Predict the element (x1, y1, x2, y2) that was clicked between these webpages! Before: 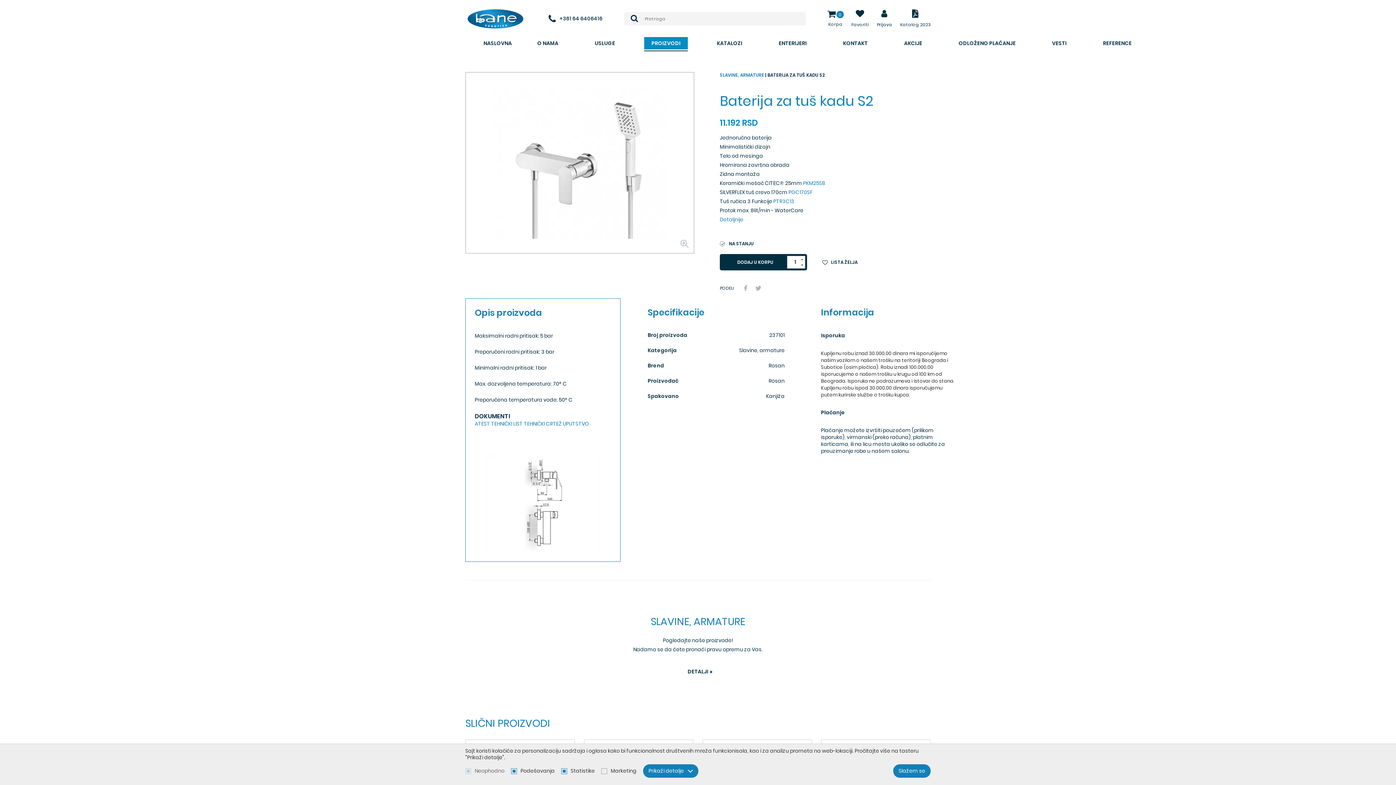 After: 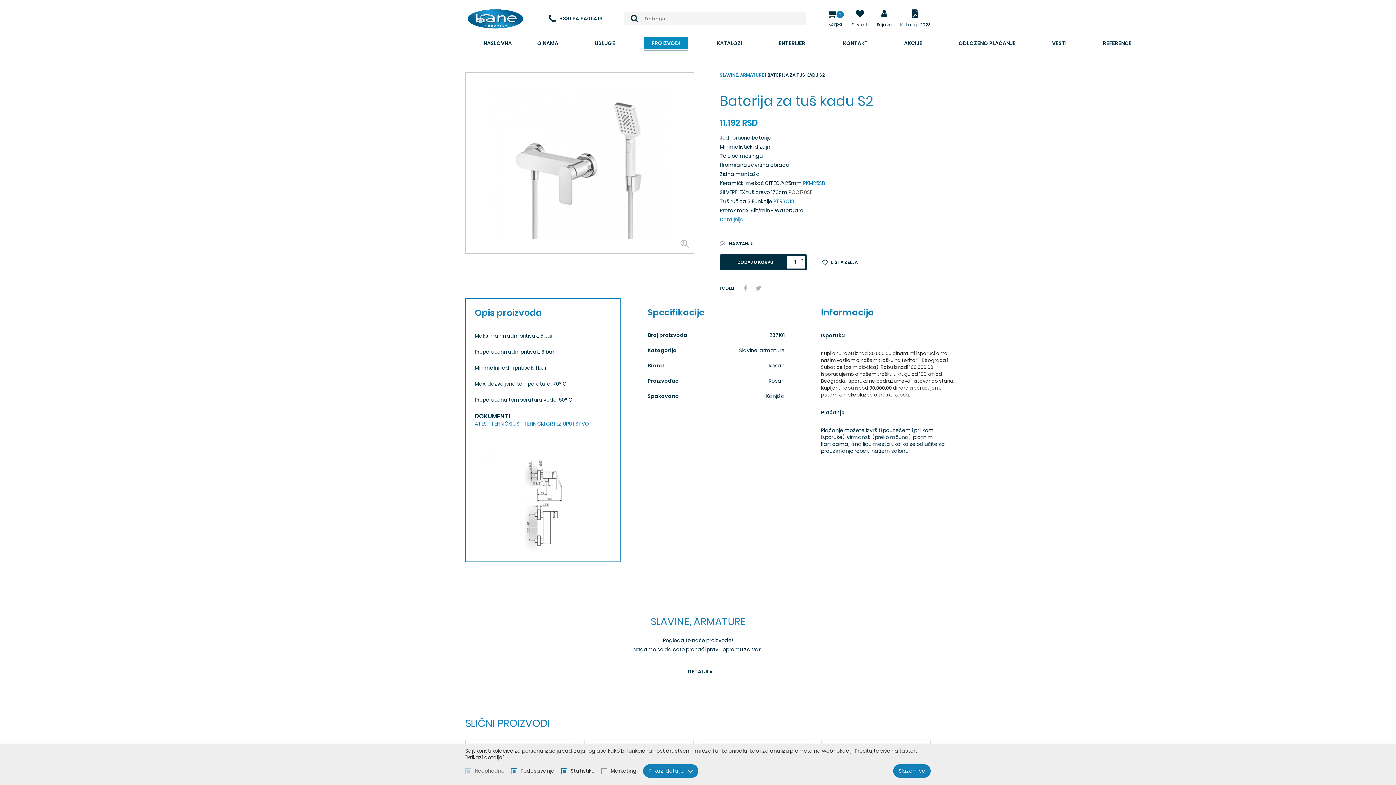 Action: bbox: (788, 188, 812, 196) label: PGC170SF